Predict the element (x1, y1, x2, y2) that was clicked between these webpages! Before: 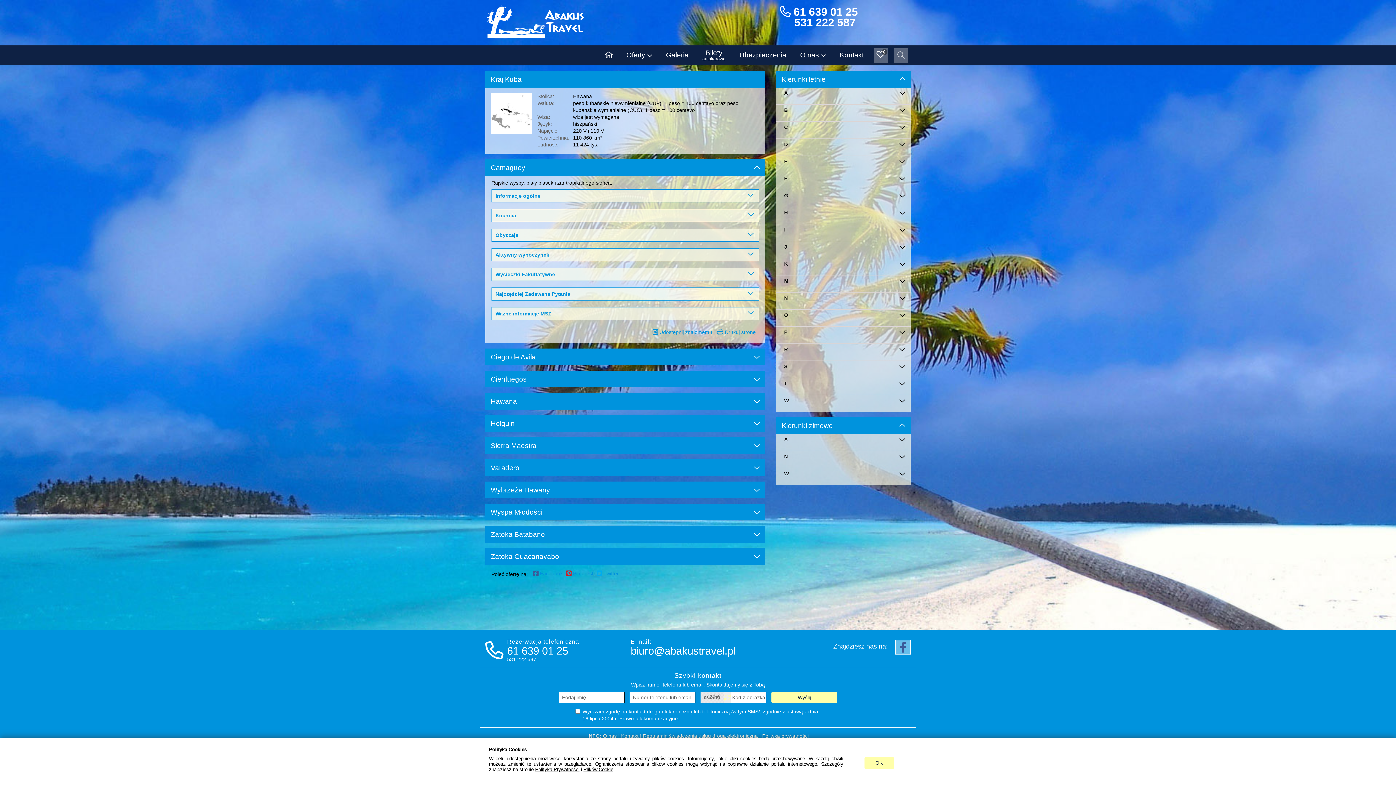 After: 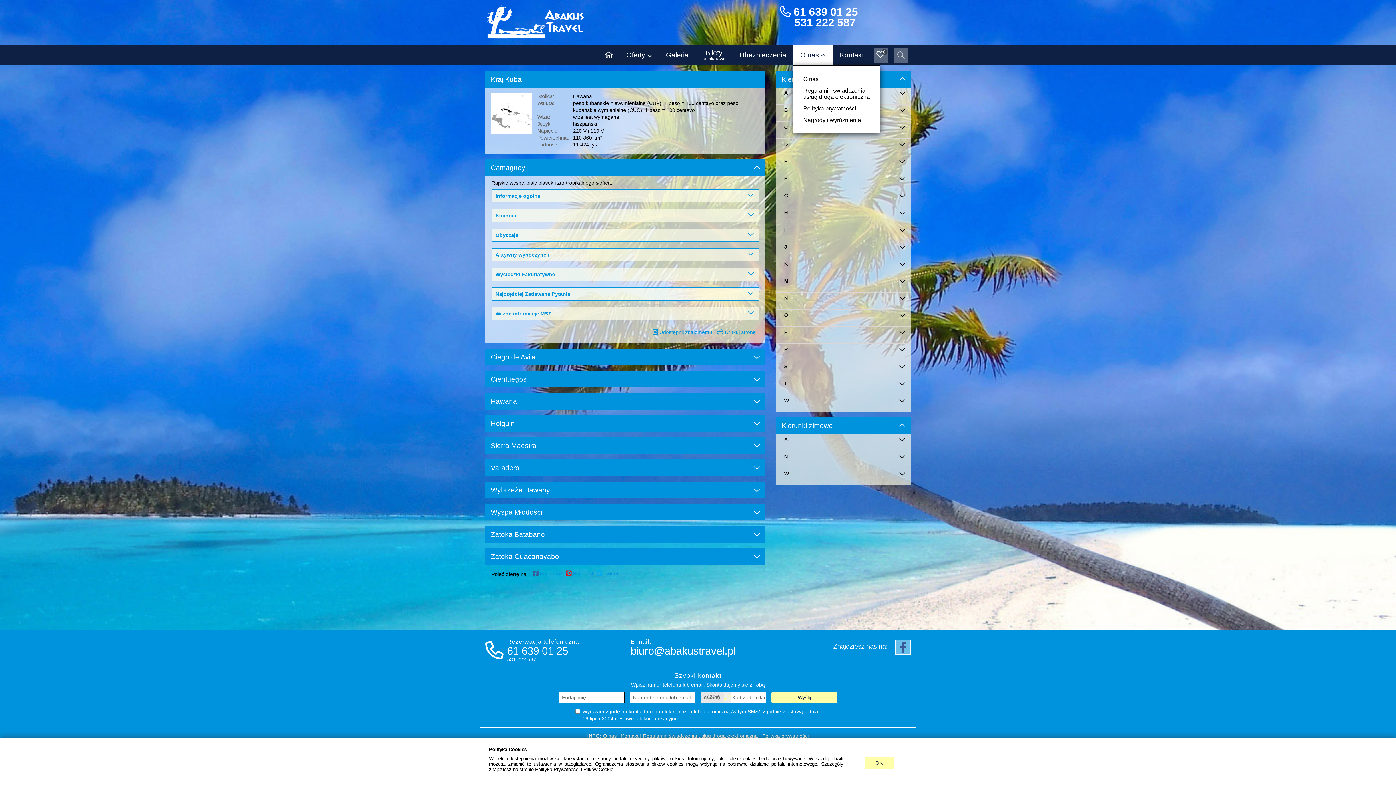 Action: label: O nas  bbox: (793, 45, 833, 65)